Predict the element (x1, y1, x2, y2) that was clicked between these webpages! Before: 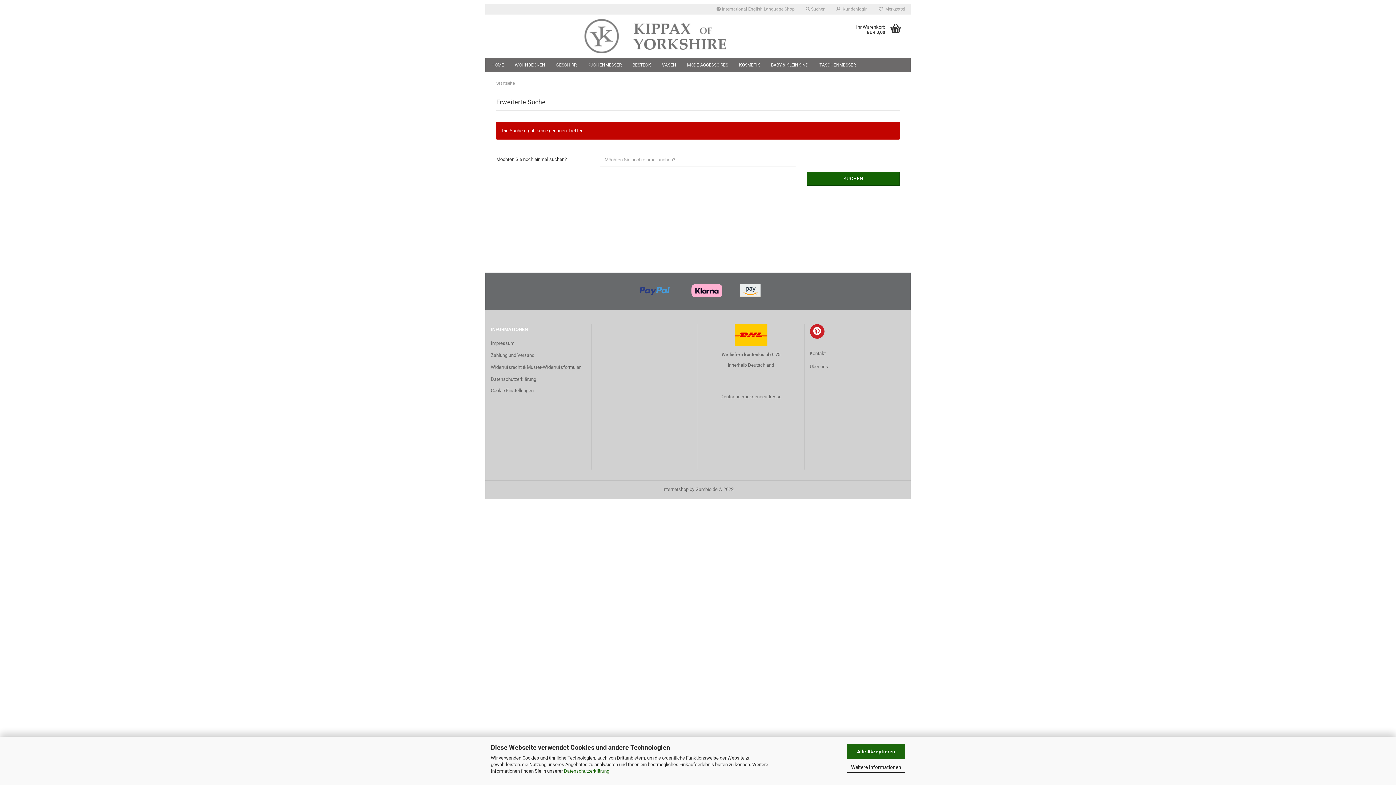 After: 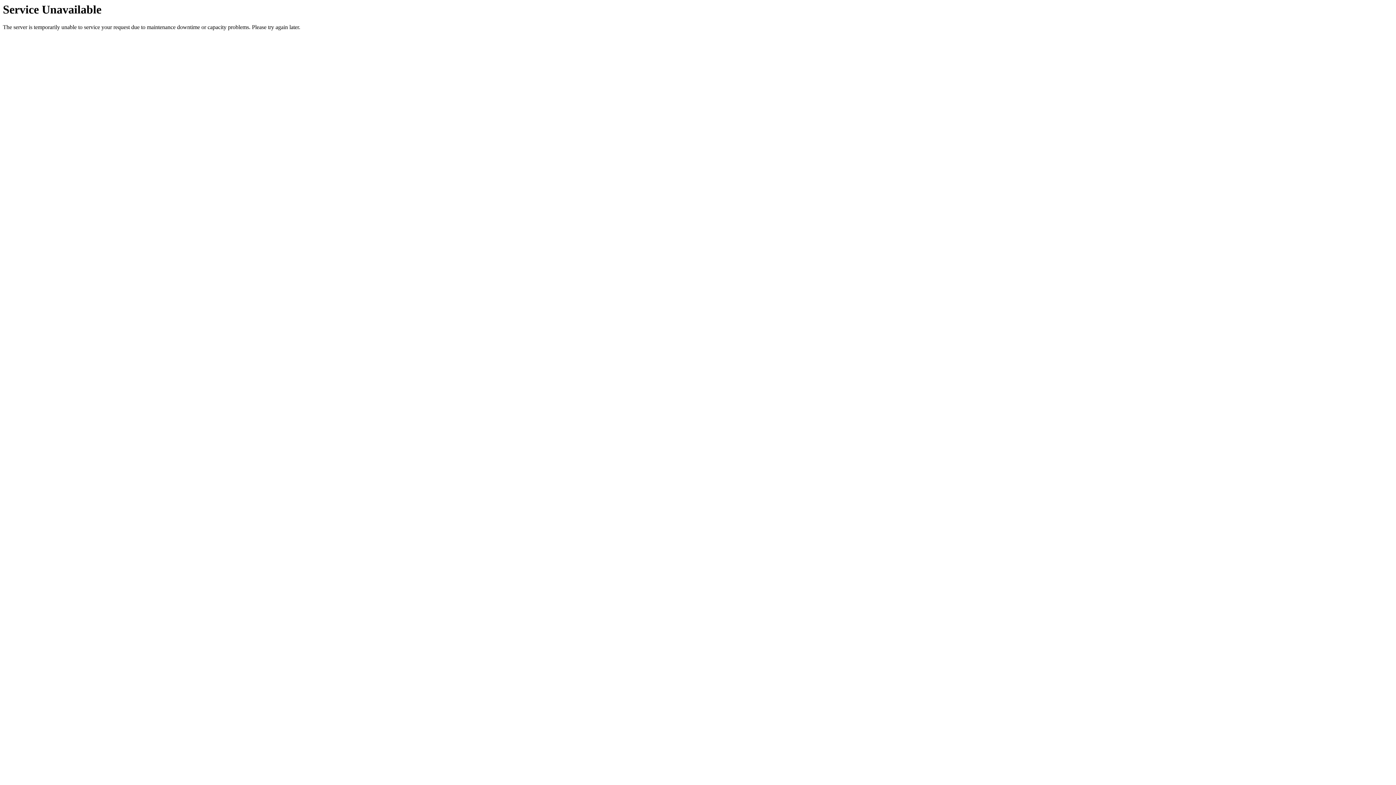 Action: label: KÜCHENMESSER bbox: (582, 58, 627, 72)